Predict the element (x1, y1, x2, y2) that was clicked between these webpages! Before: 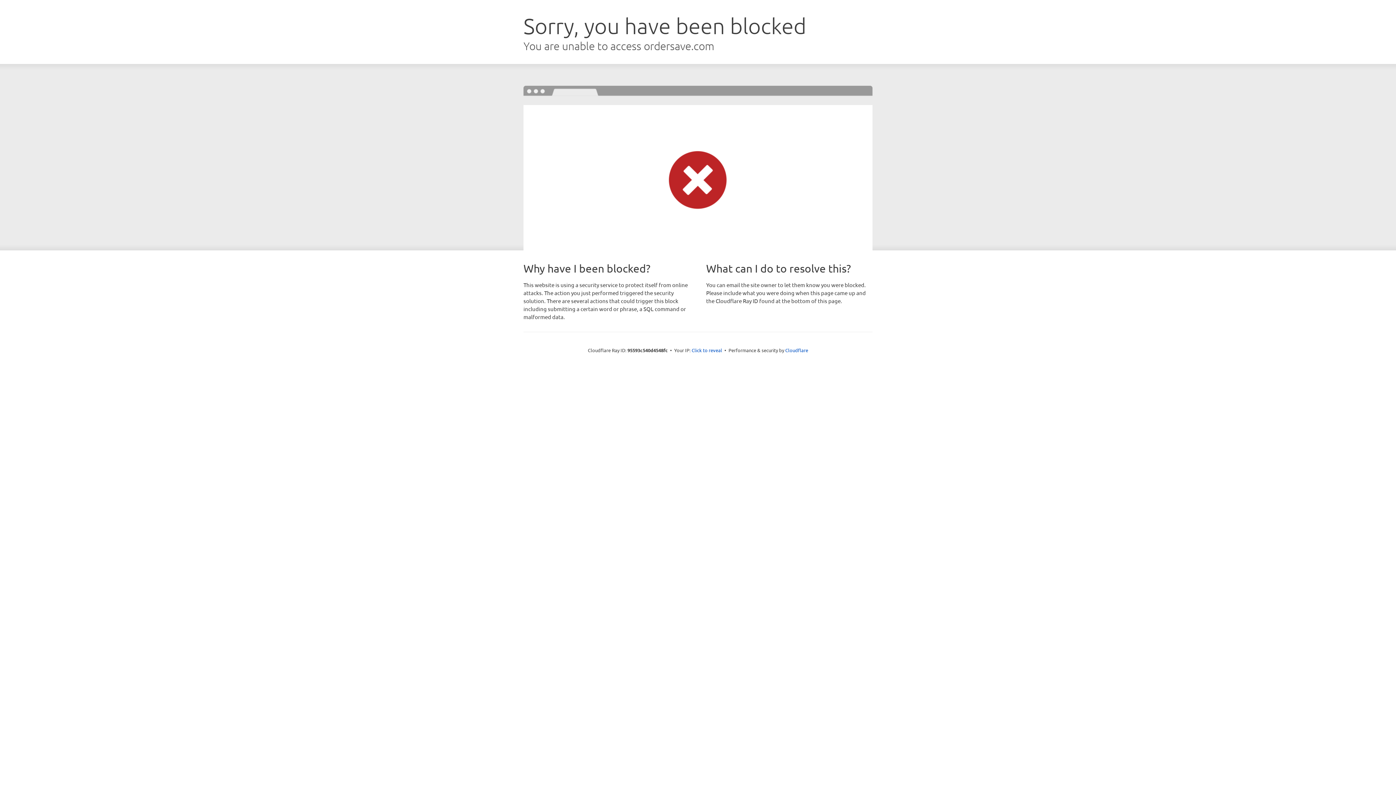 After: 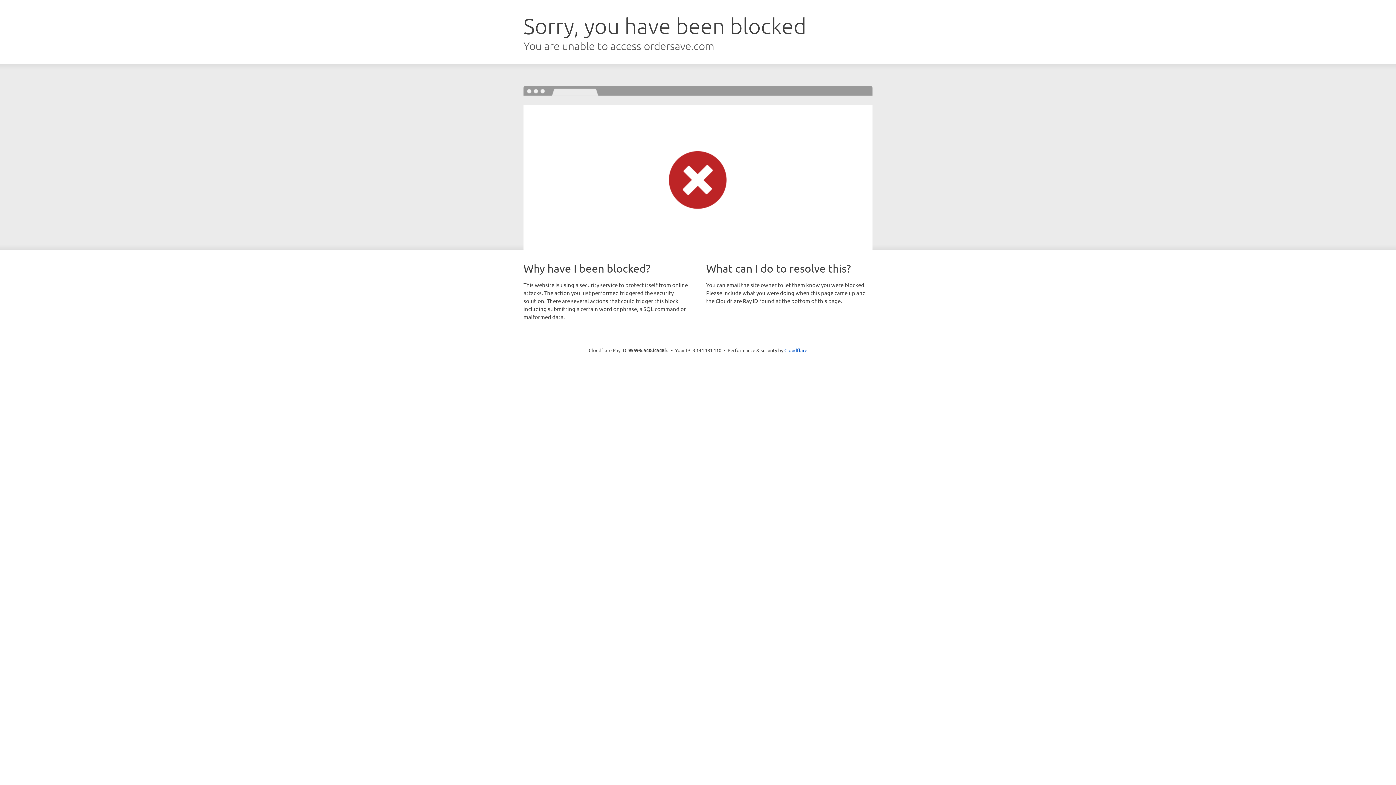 Action: bbox: (691, 346, 722, 353) label: Click to reveal